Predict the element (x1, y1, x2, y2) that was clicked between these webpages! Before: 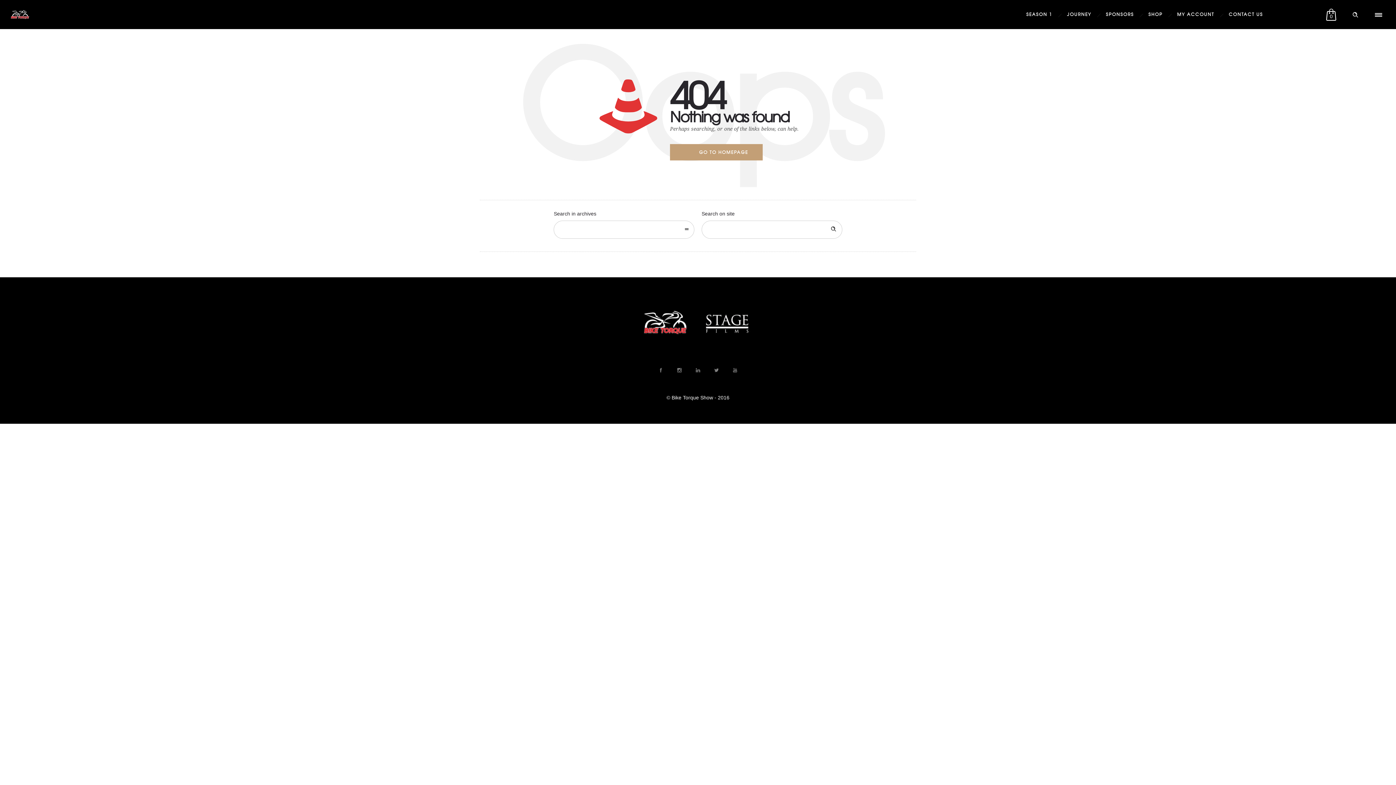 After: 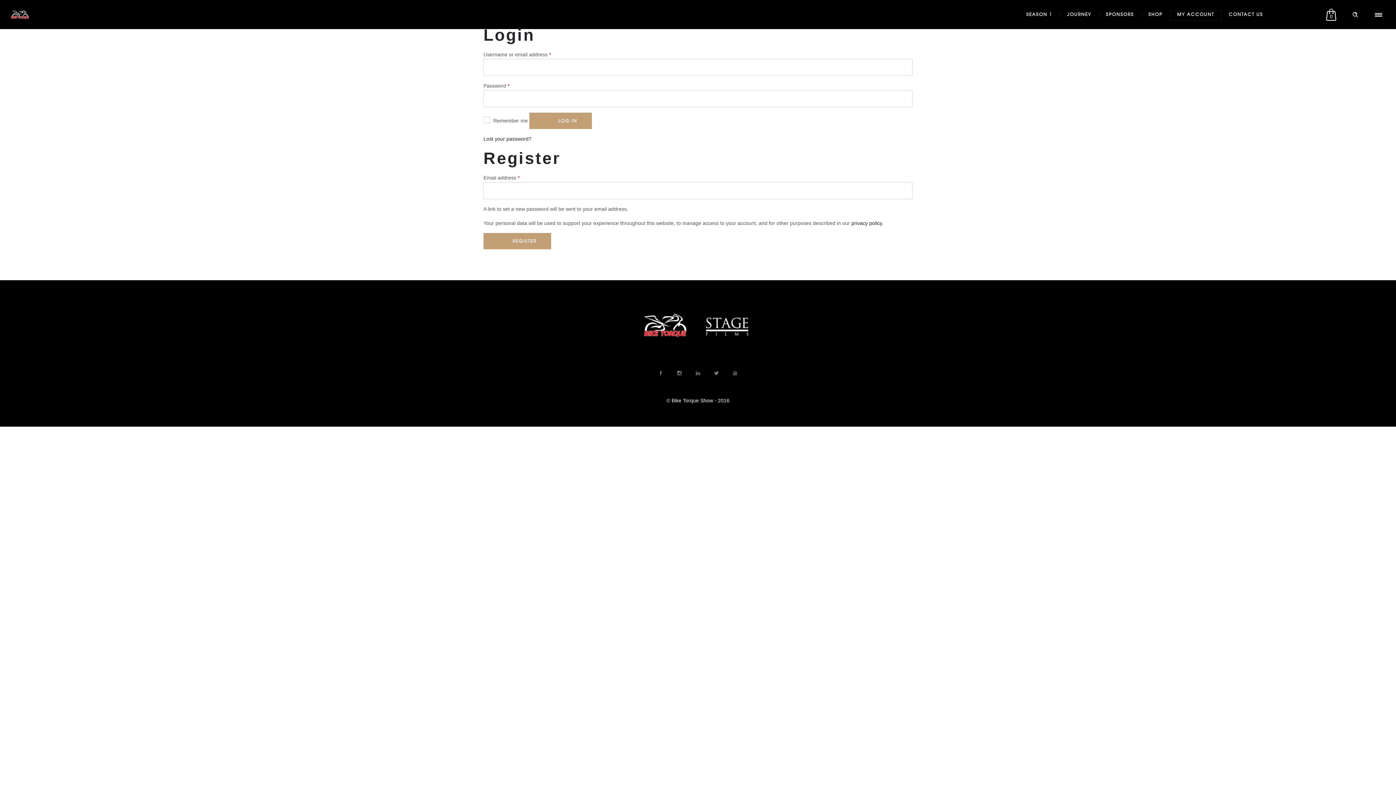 Action: bbox: (1170, 9, 1221, 18) label: MY ACCOUNT